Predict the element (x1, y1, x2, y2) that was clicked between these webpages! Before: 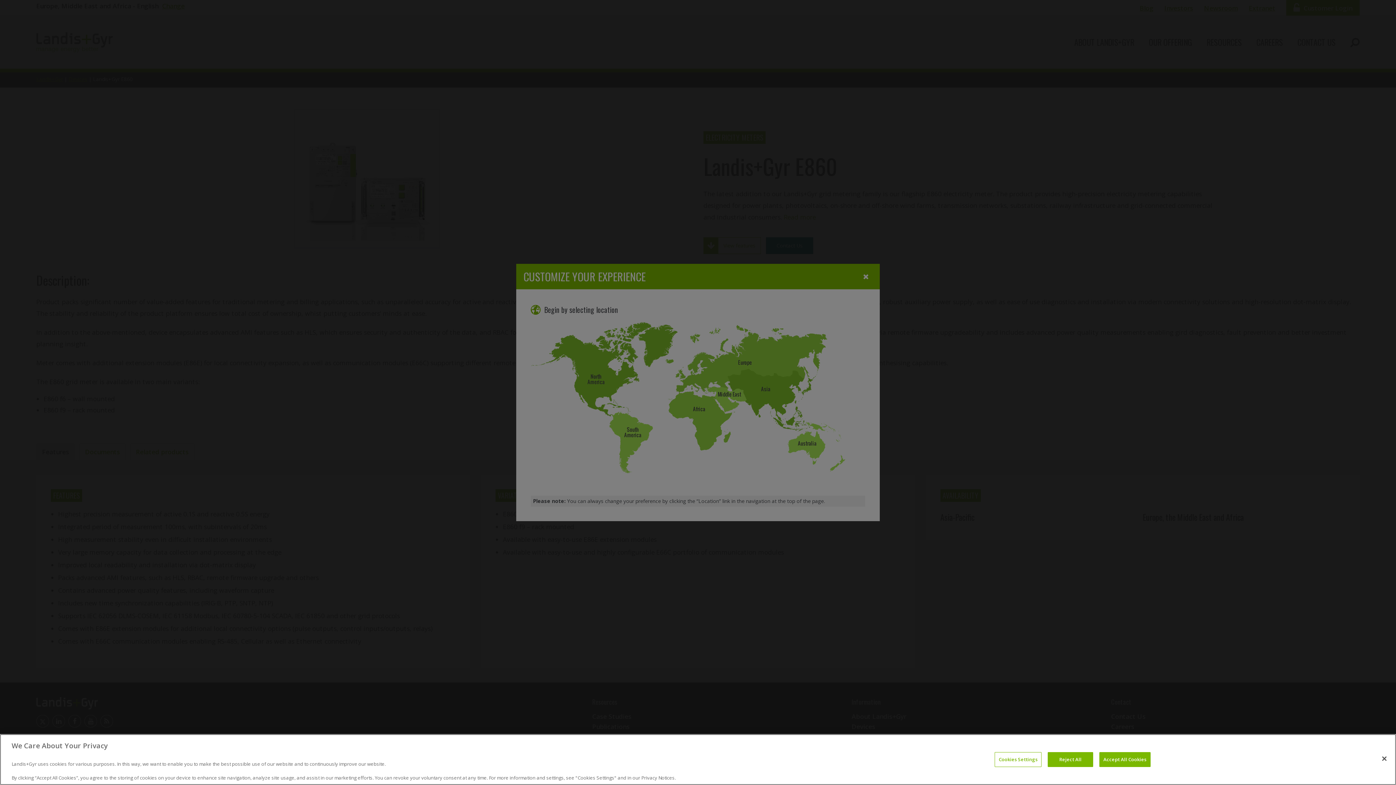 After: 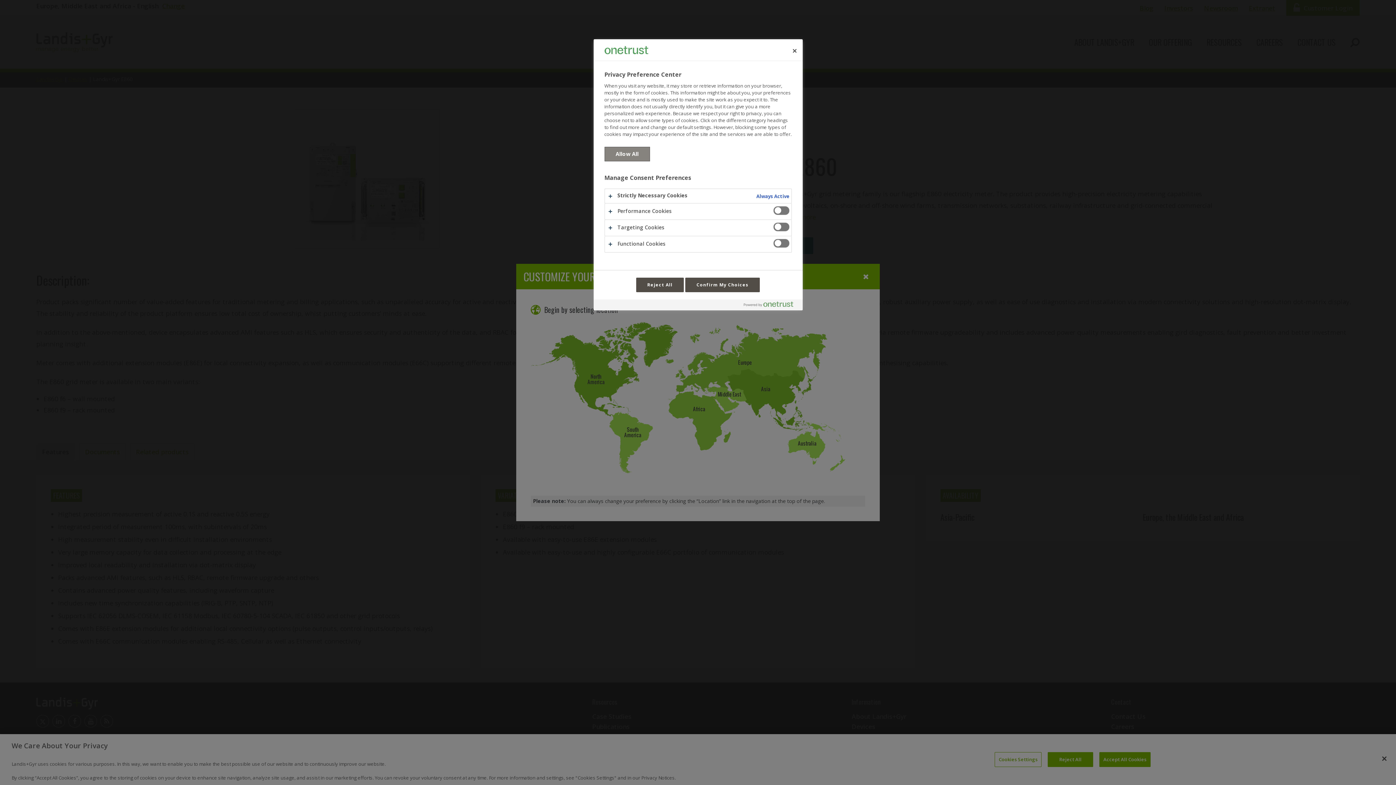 Action: label: Cookies Settings bbox: (994, 752, 1041, 767)